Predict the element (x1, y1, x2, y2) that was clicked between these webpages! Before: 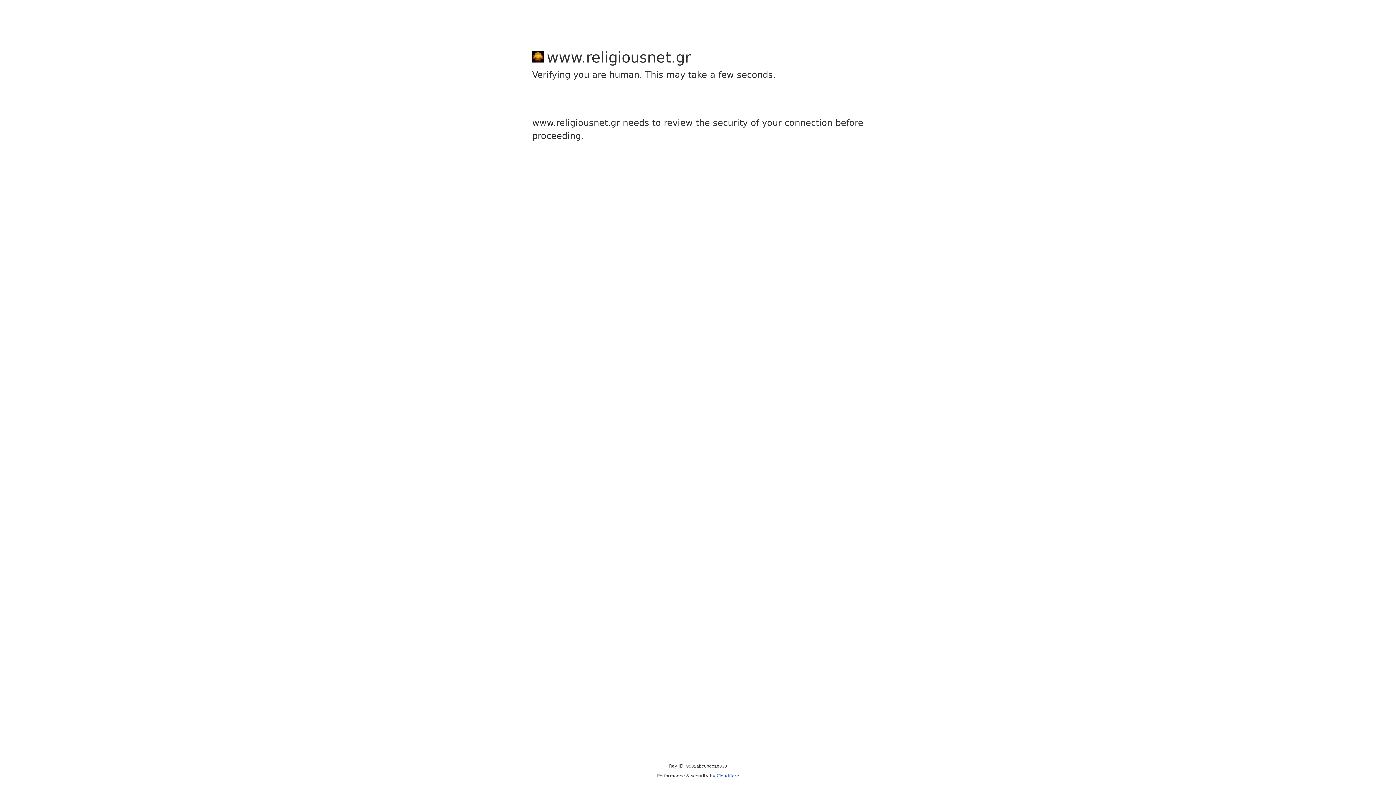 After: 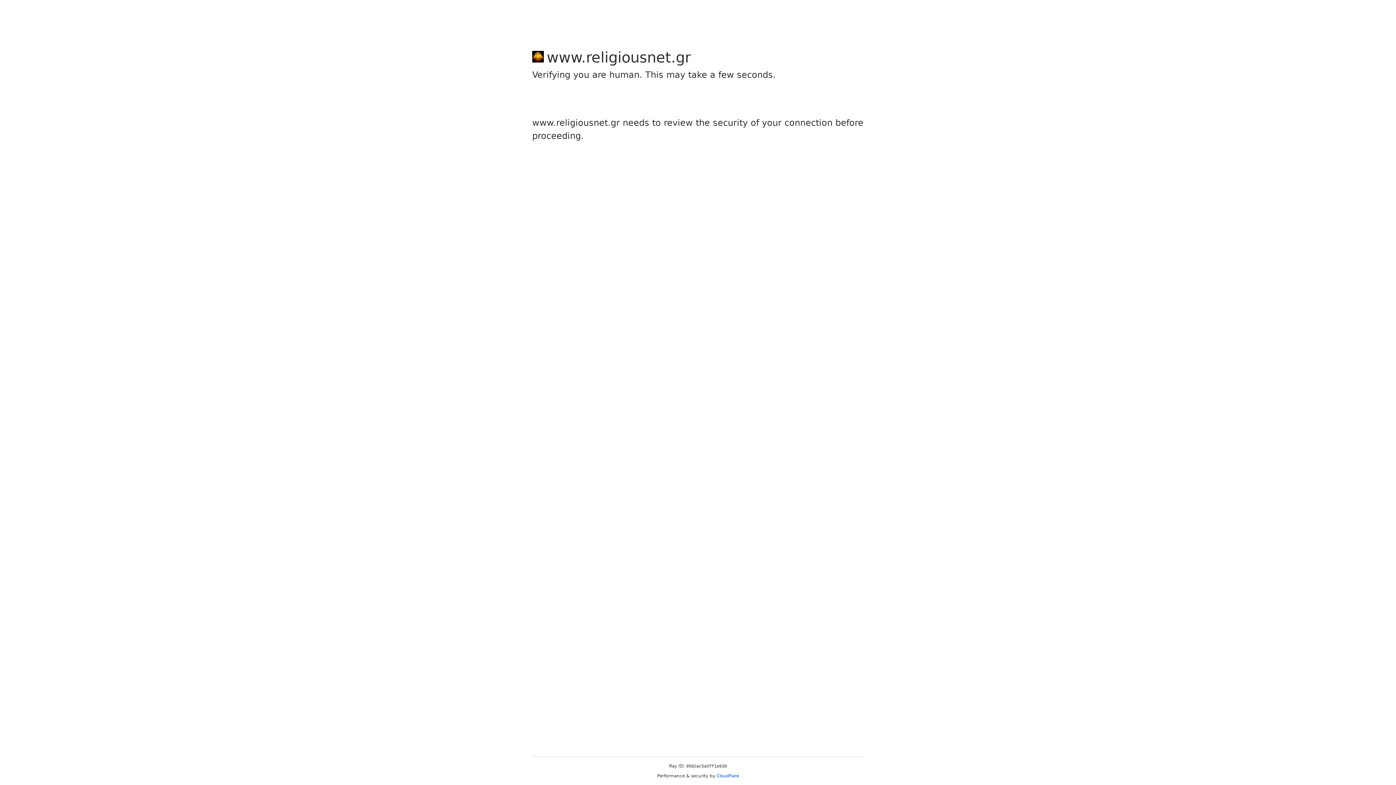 Action: label: Cloudflare bbox: (716, 773, 739, 778)